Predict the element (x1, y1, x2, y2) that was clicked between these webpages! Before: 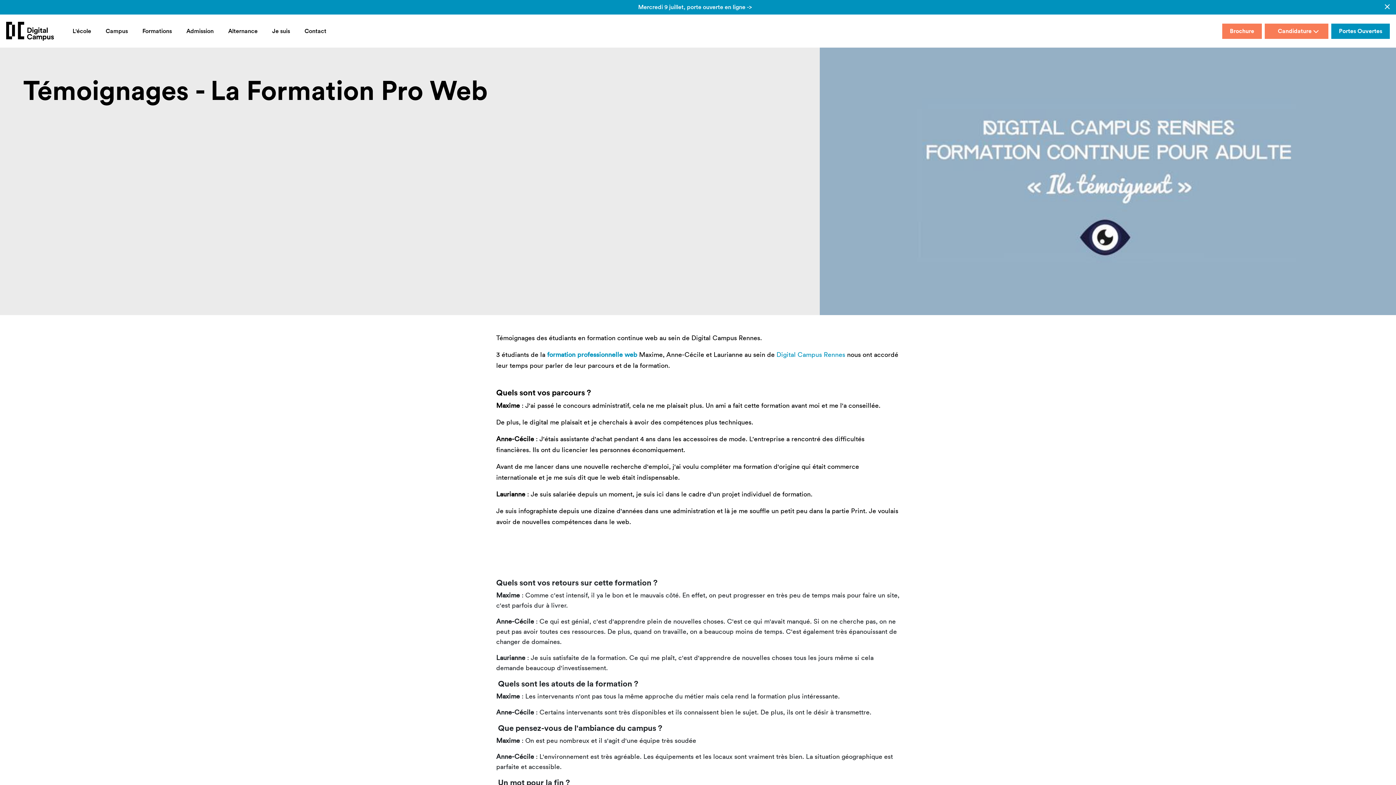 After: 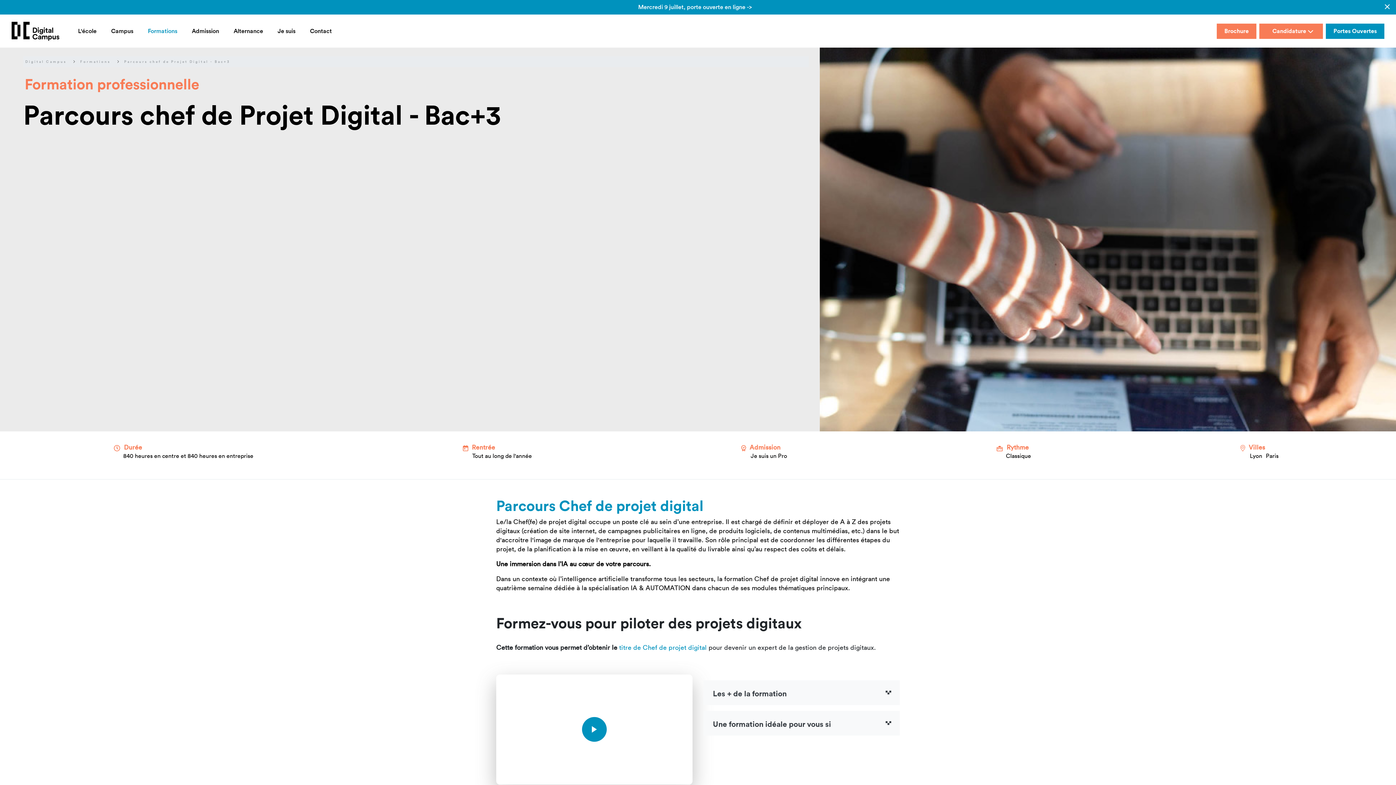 Action: bbox: (547, 350, 637, 359) label: formation professionnelle web